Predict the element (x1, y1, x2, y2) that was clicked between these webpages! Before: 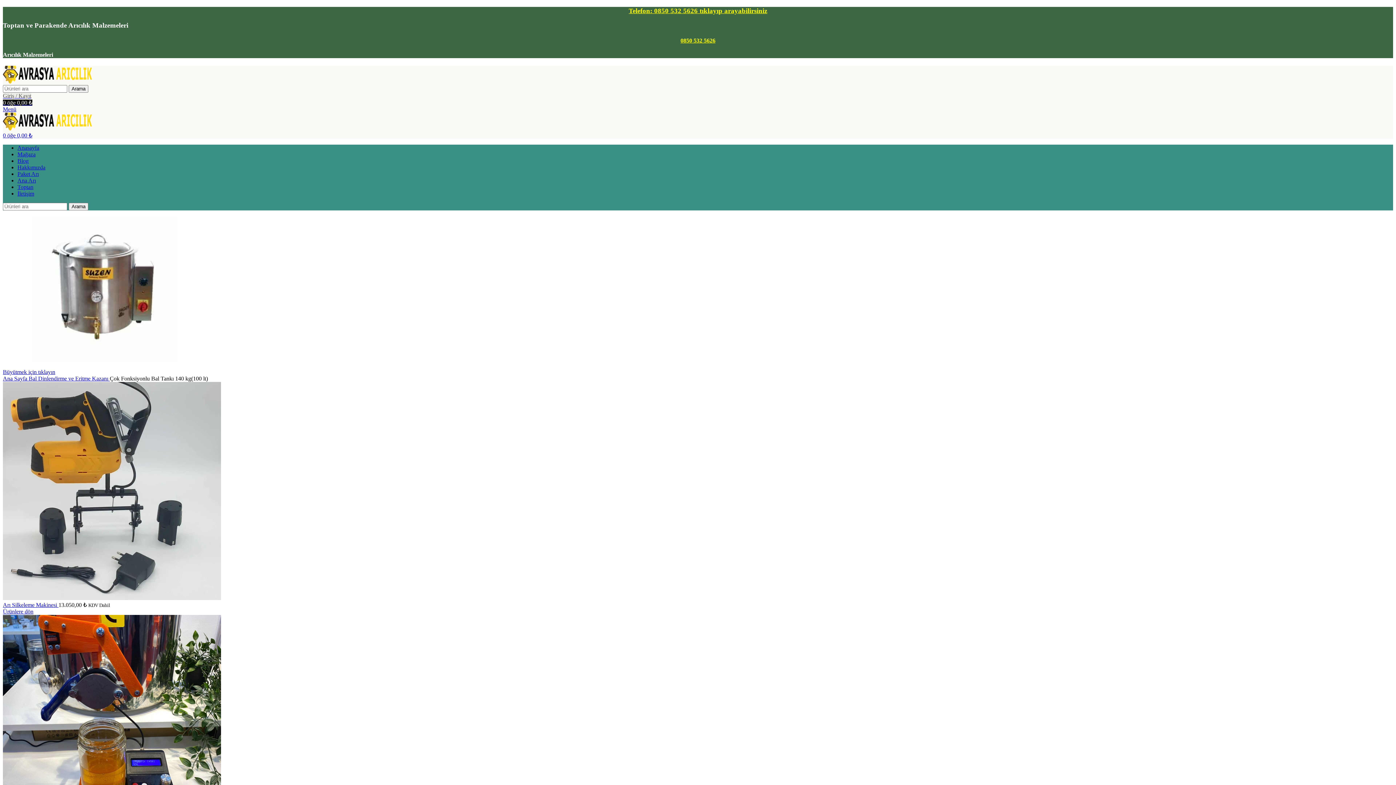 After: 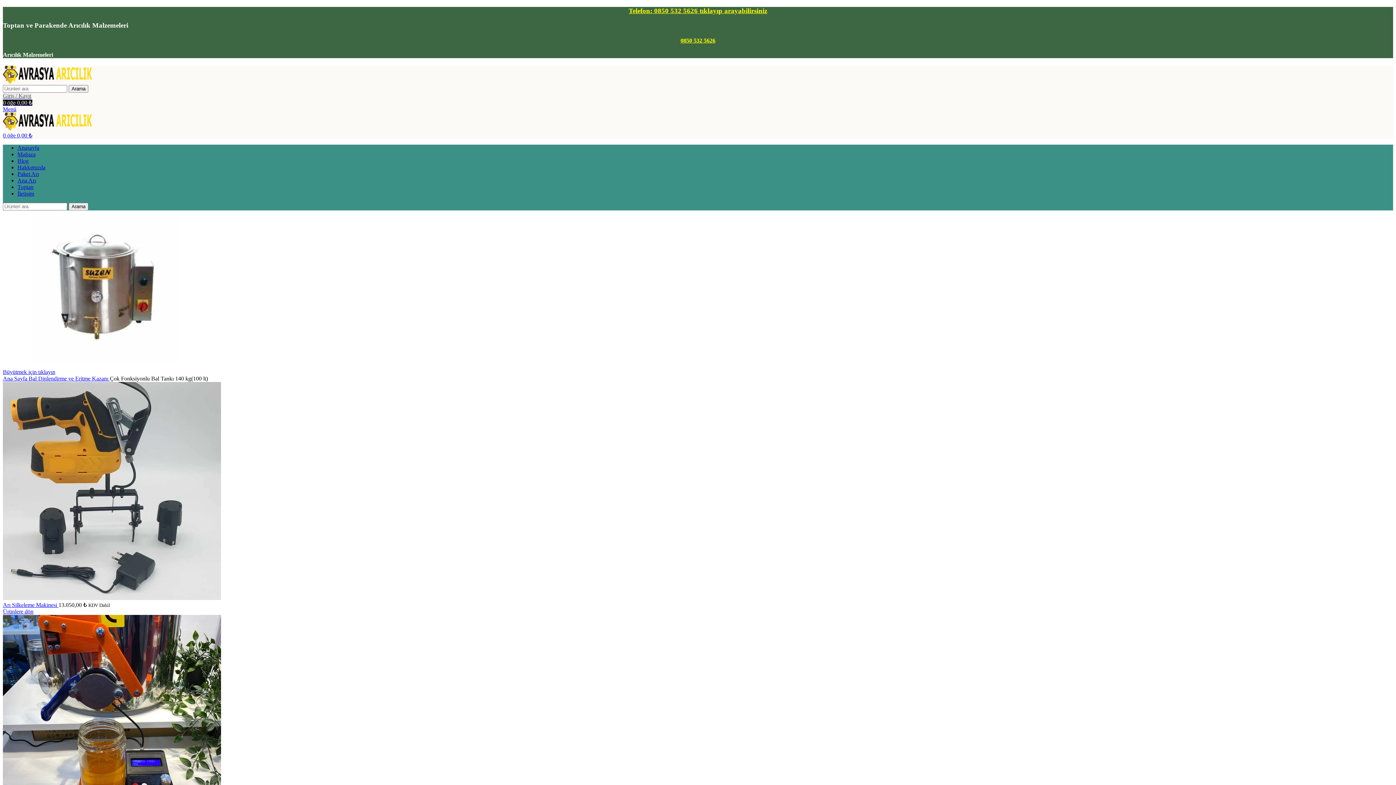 Action: label: Mobil menüyü açın bbox: (2, 106, 16, 112)